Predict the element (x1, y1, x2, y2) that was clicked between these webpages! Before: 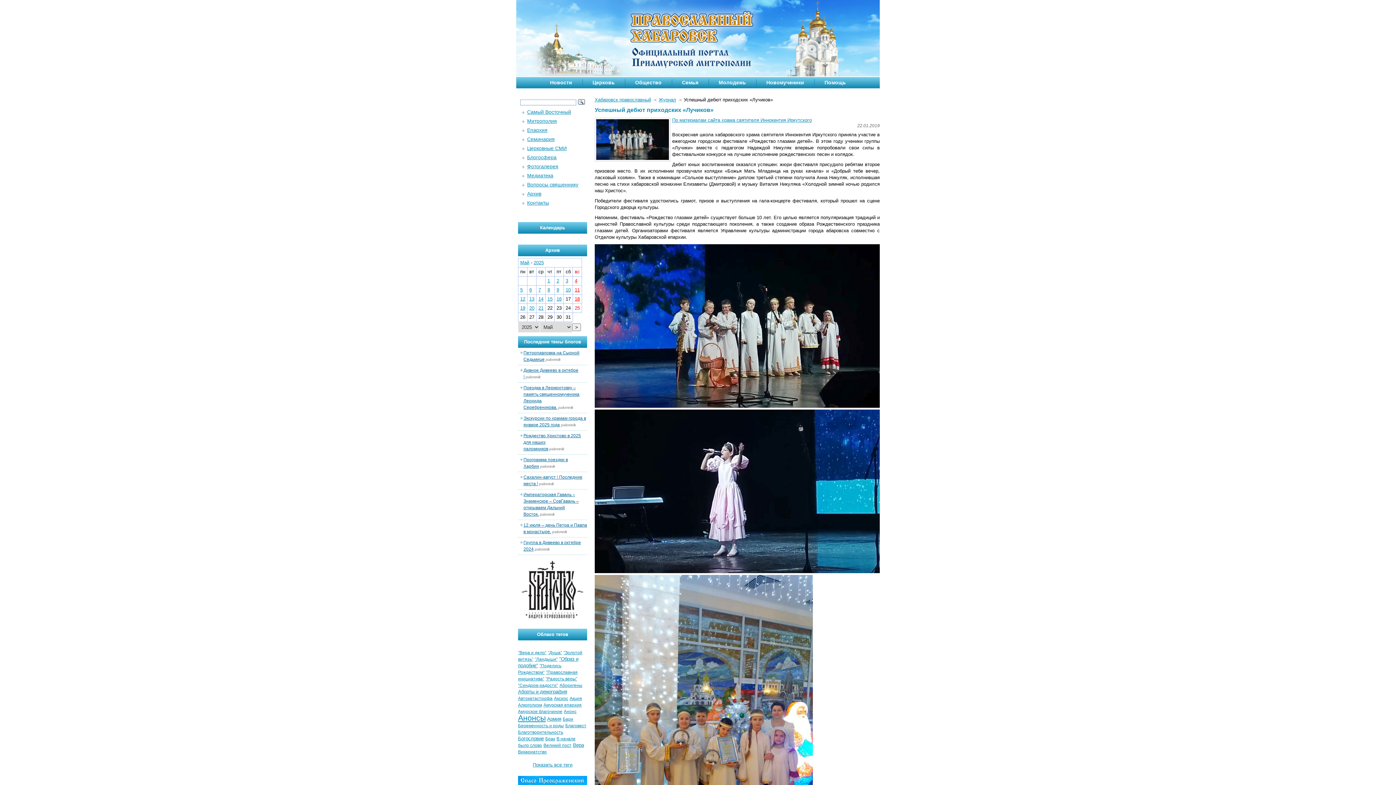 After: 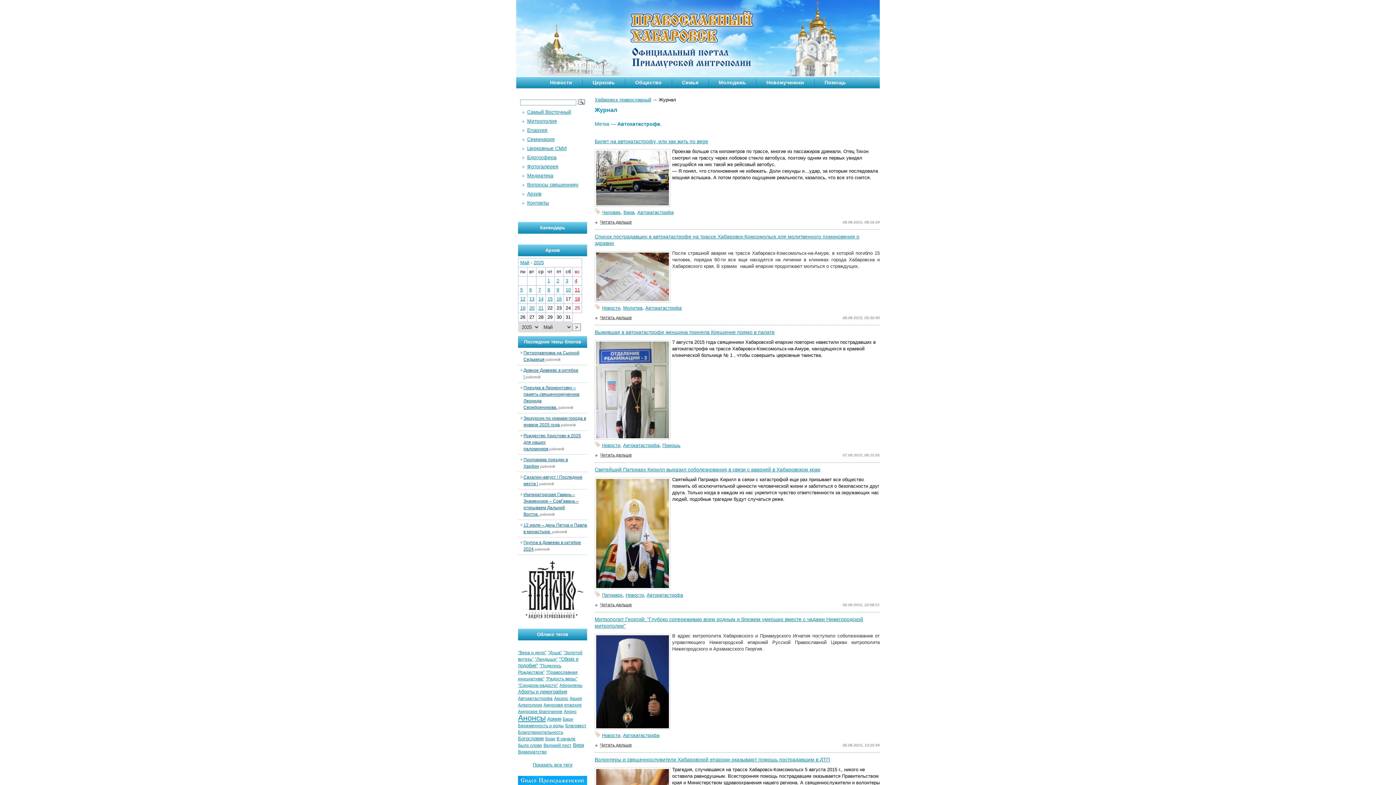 Action: bbox: (518, 696, 552, 701) label: Автокатастрофа